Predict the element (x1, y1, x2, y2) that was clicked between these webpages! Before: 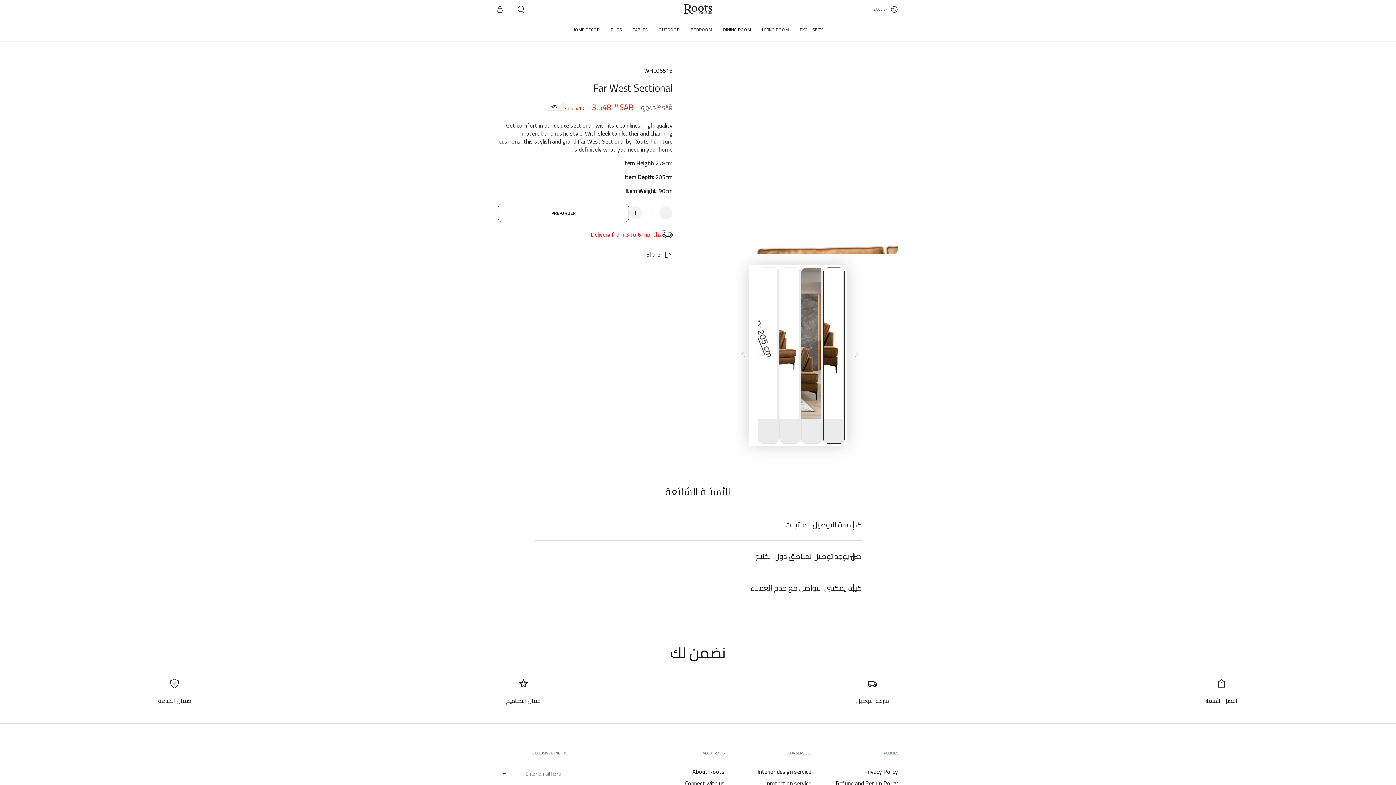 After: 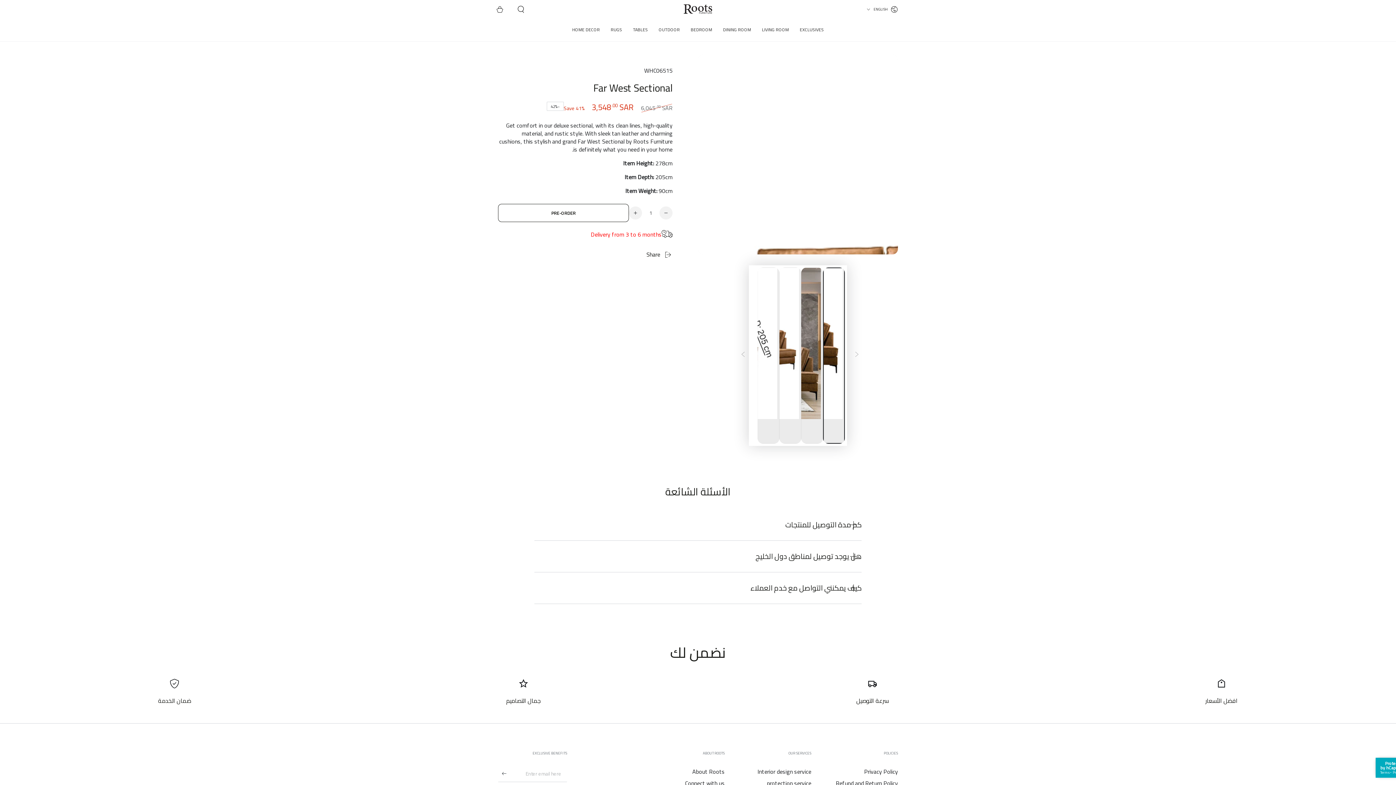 Action: bbox: (498, 766, 506, 782) label: Subscribe